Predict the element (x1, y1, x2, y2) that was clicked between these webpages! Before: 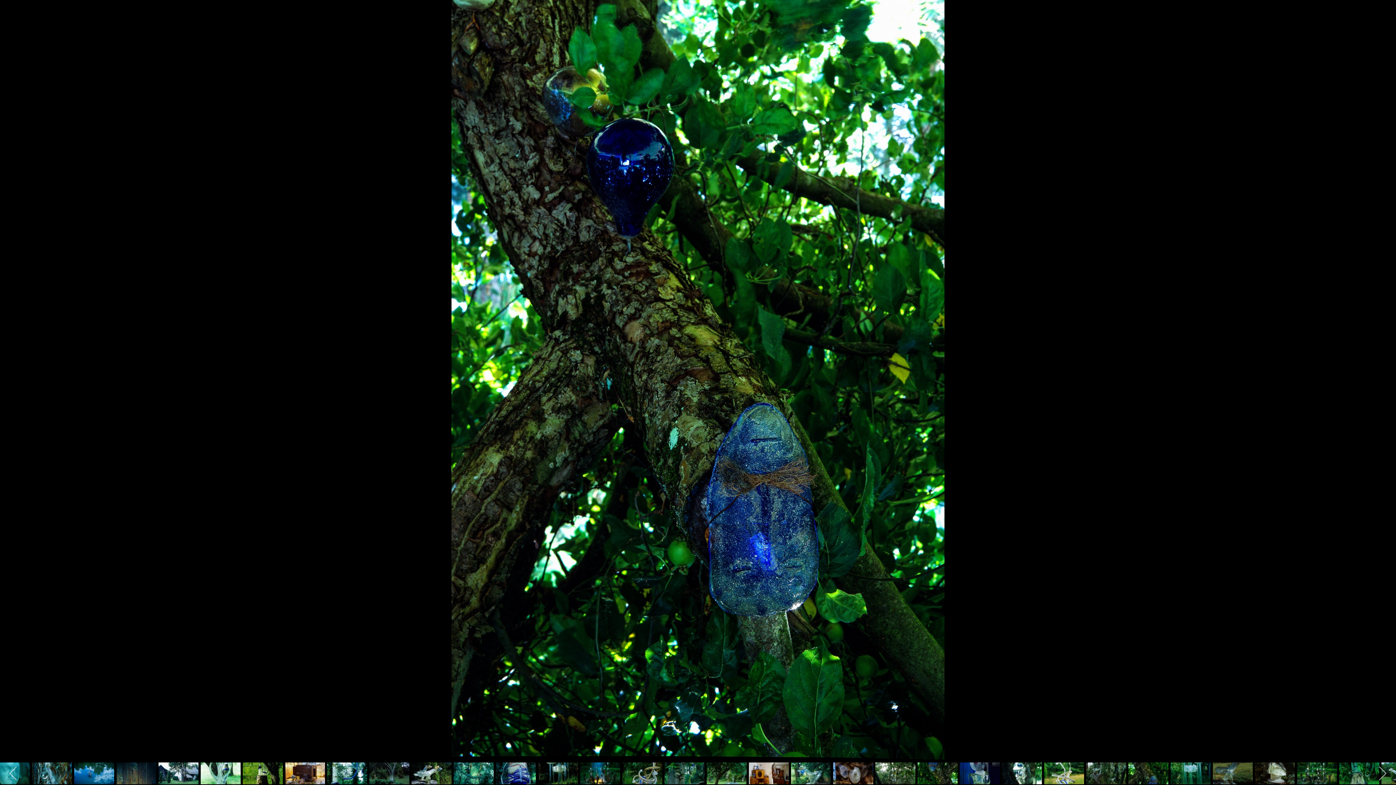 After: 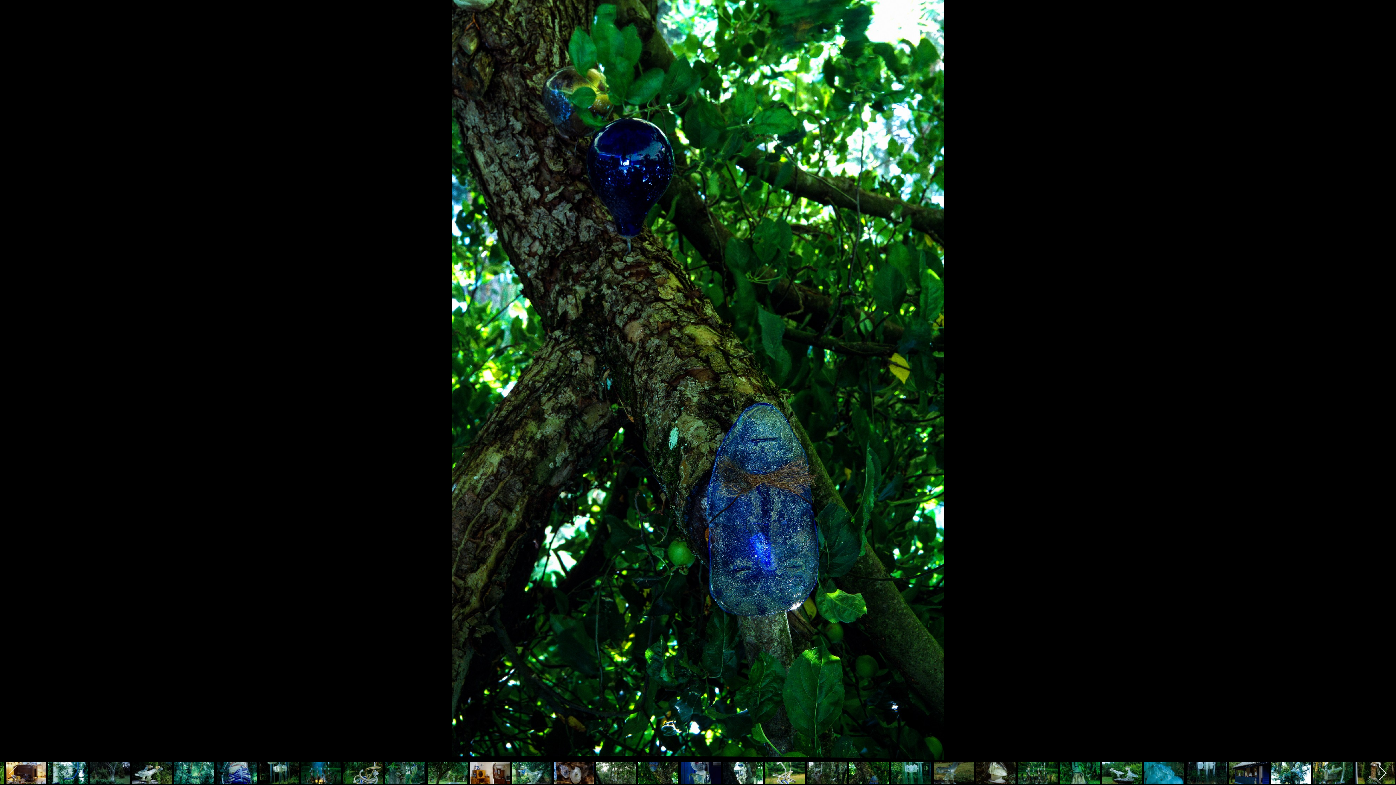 Action: bbox: (1374, 762, 1390, 784)